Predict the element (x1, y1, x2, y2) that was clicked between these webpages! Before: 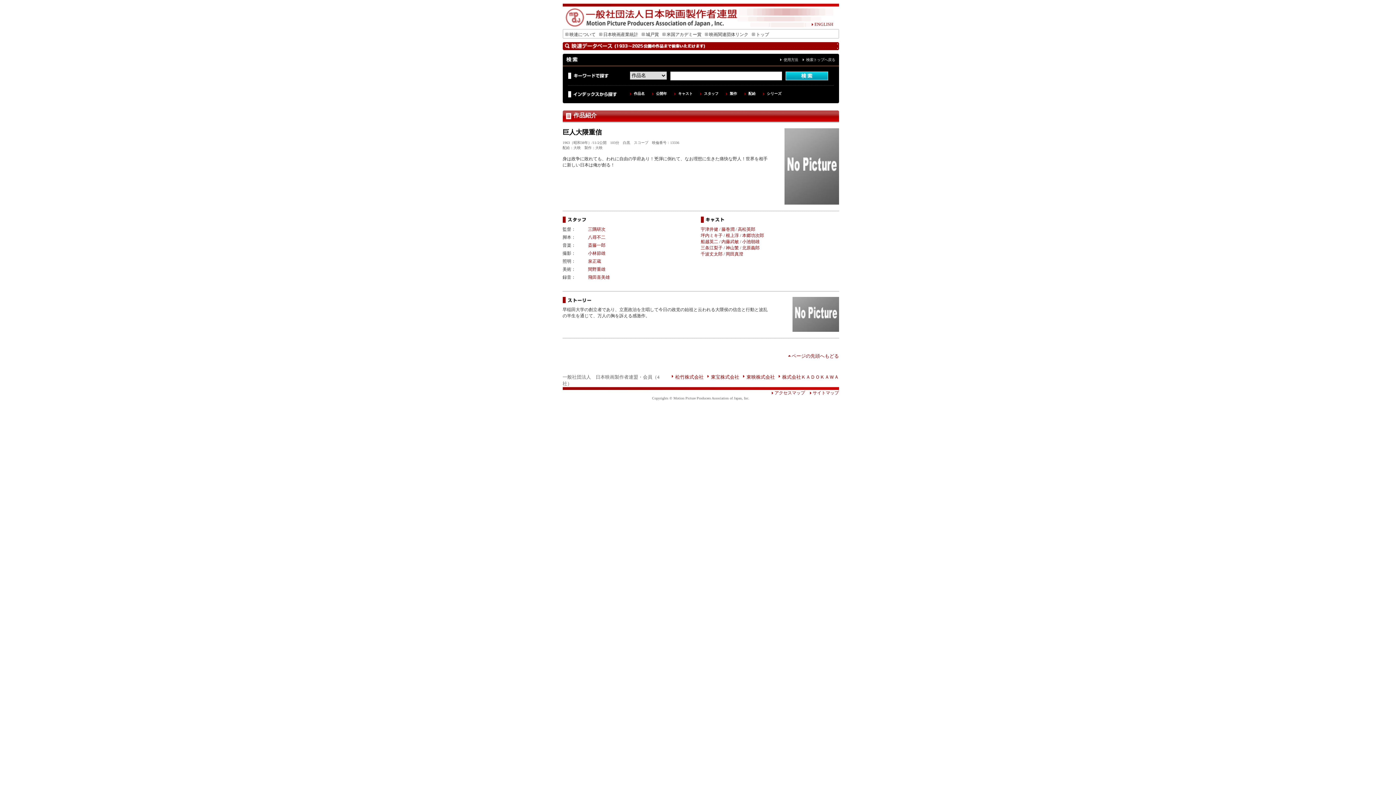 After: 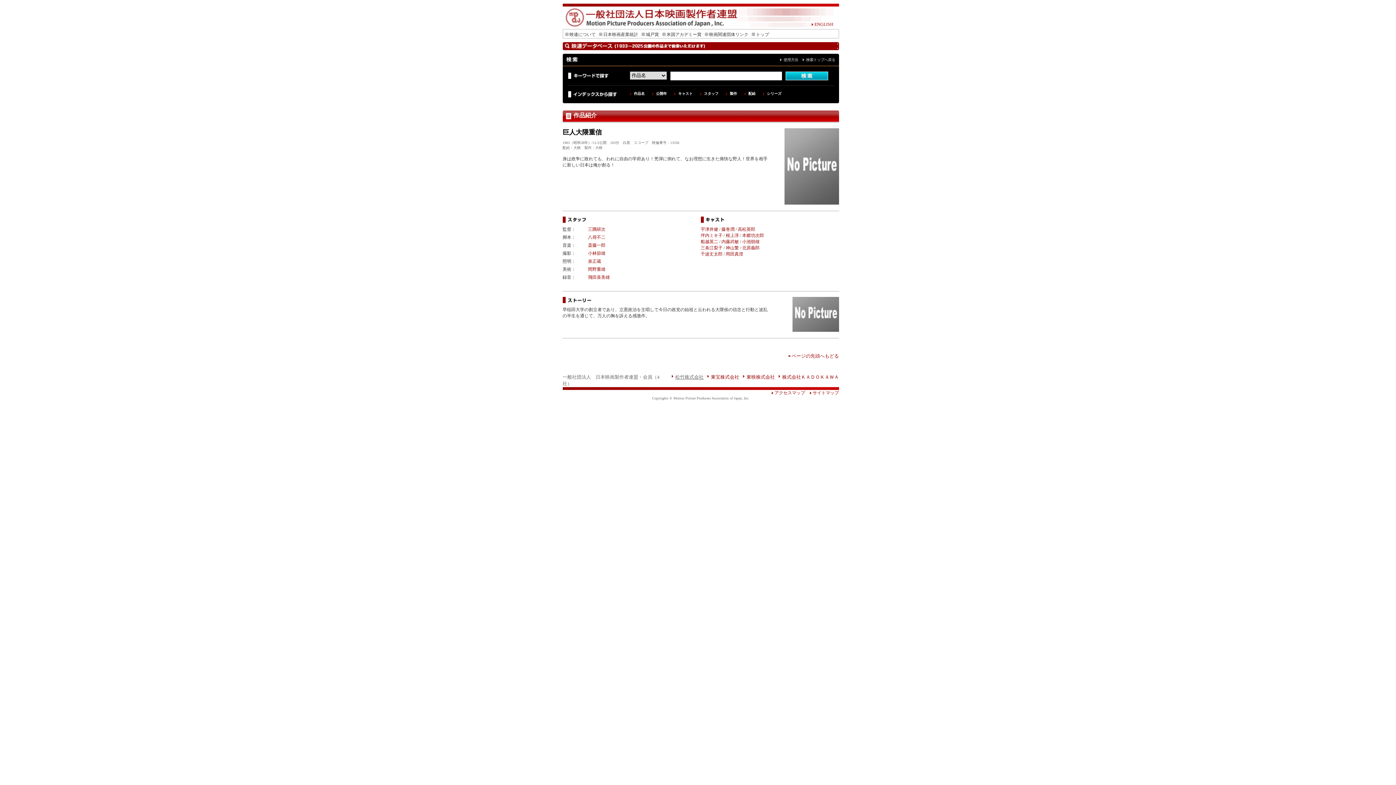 Action: bbox: (675, 374, 703, 380) label: 松竹株式会社